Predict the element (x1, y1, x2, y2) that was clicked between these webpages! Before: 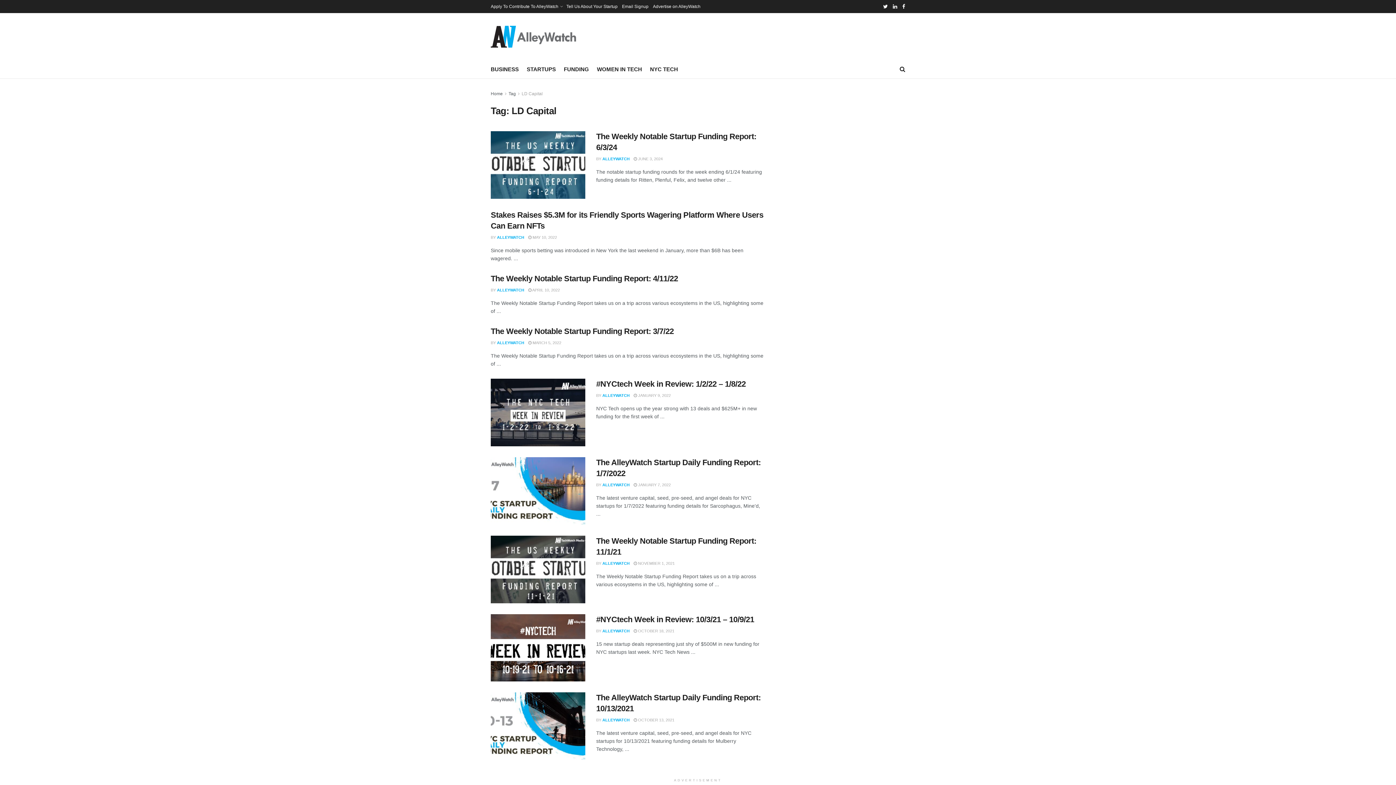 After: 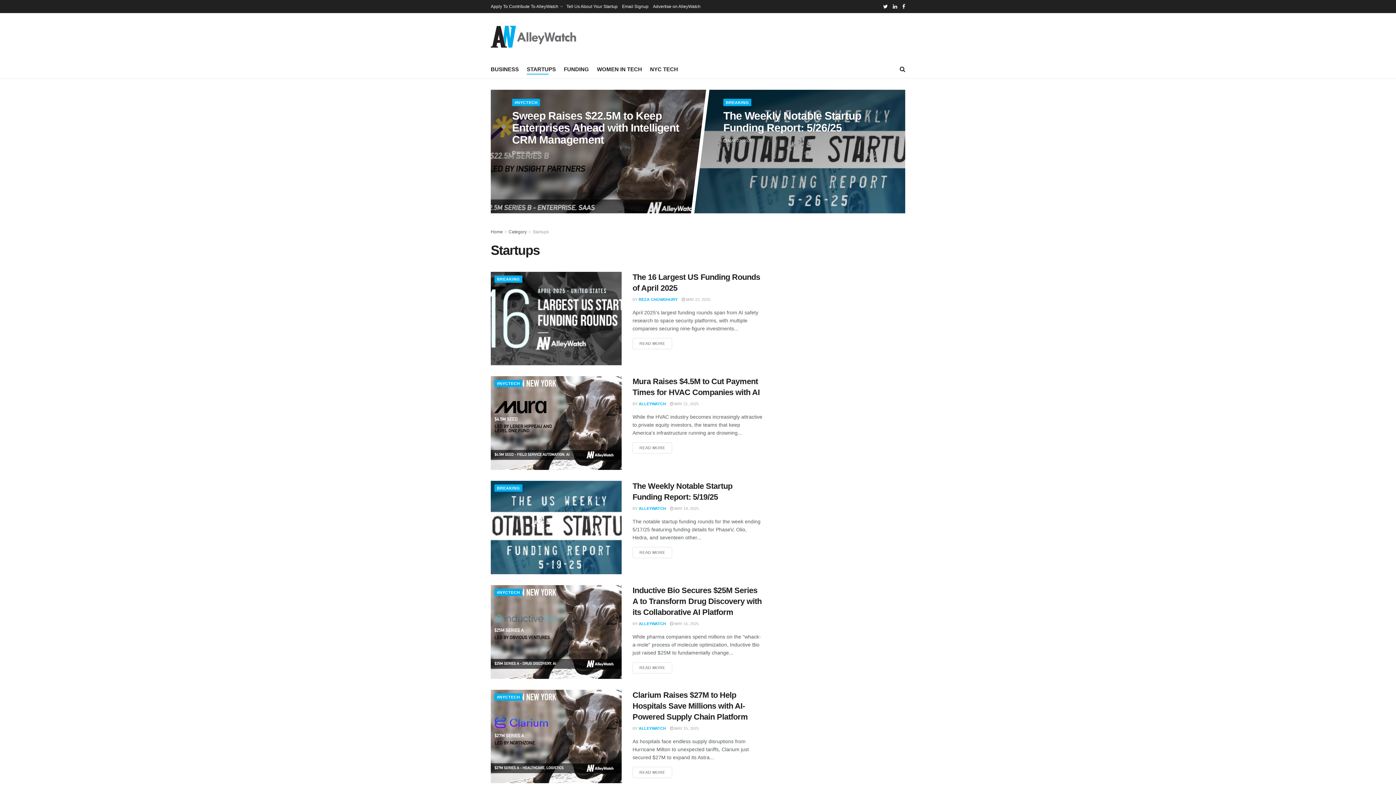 Action: label: STARTUPS bbox: (526, 64, 556, 74)